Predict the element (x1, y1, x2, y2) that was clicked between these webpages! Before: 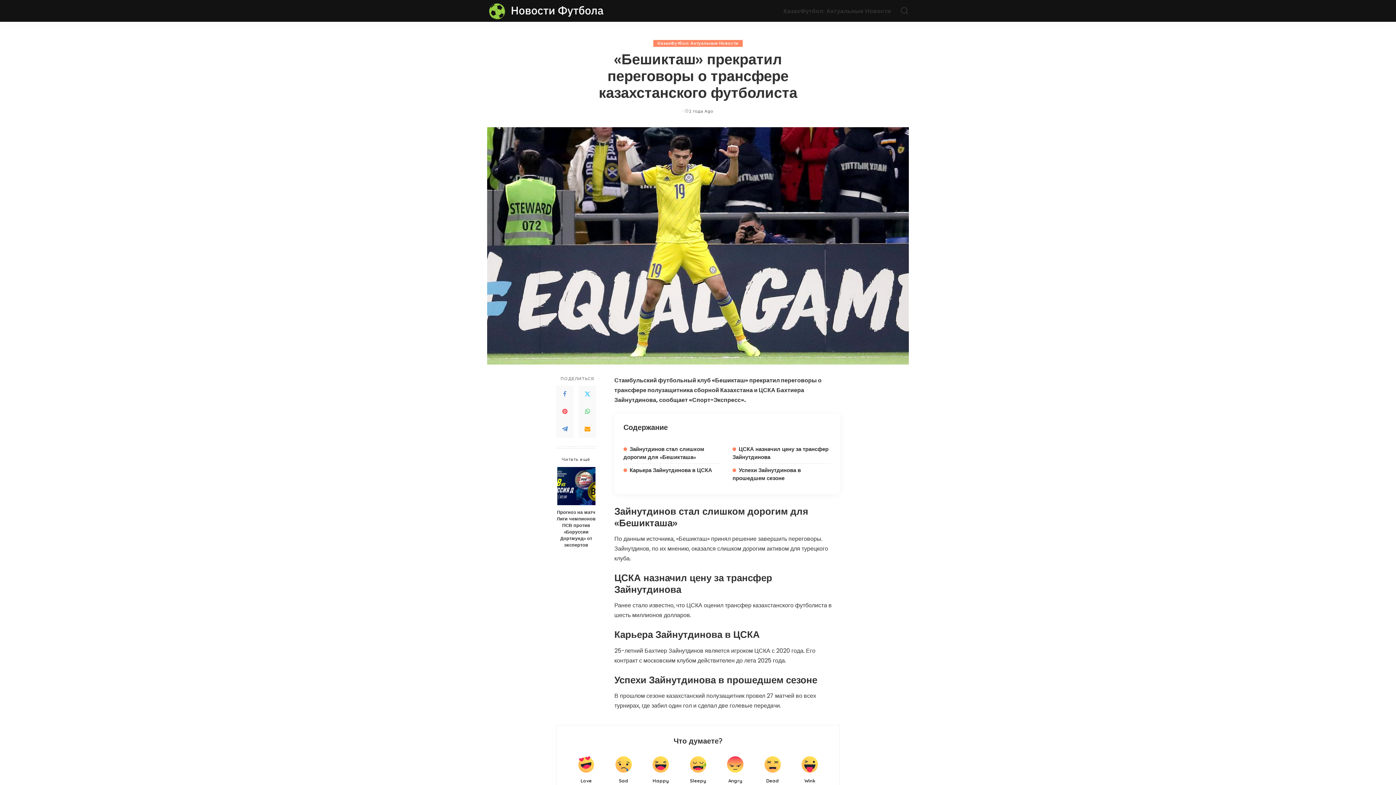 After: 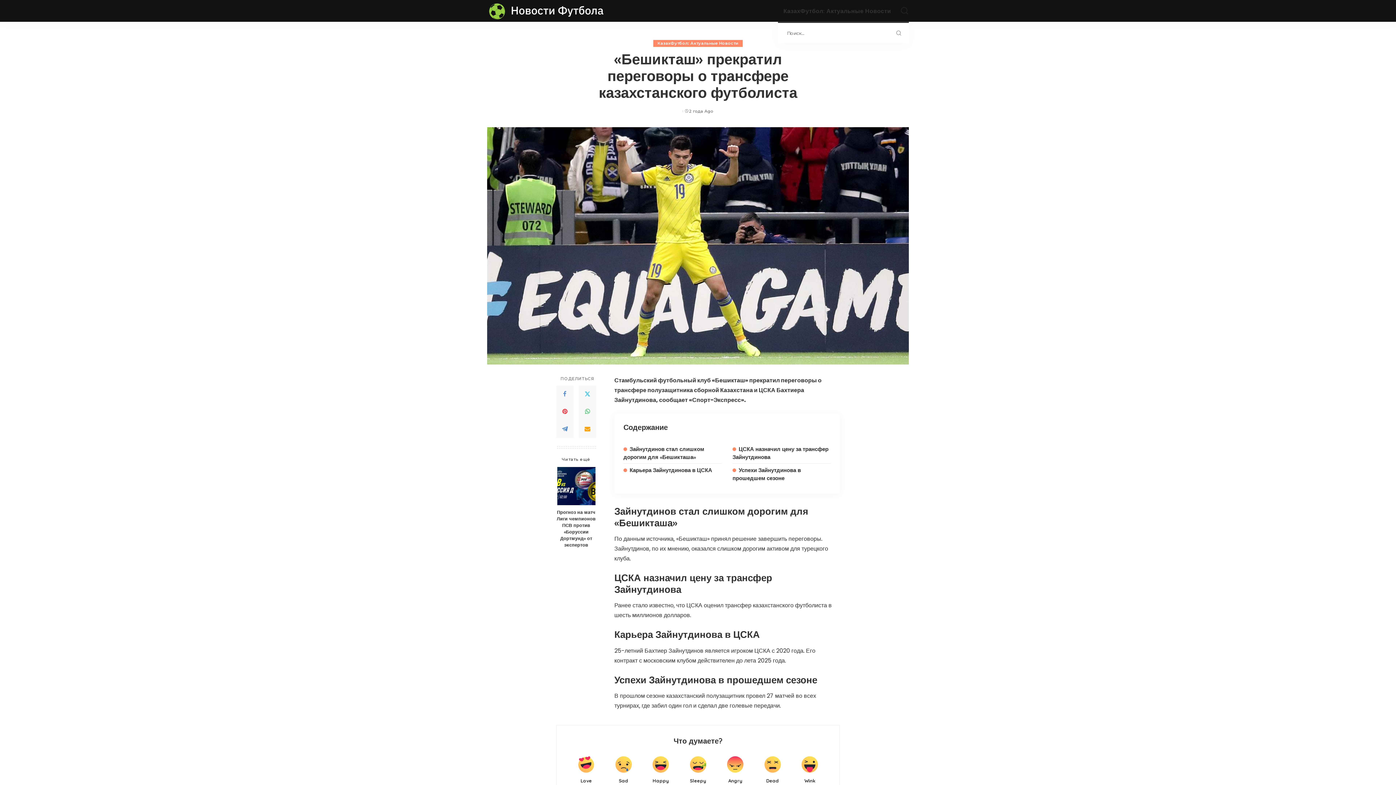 Action: label: Search bbox: (900, 0, 909, 21)